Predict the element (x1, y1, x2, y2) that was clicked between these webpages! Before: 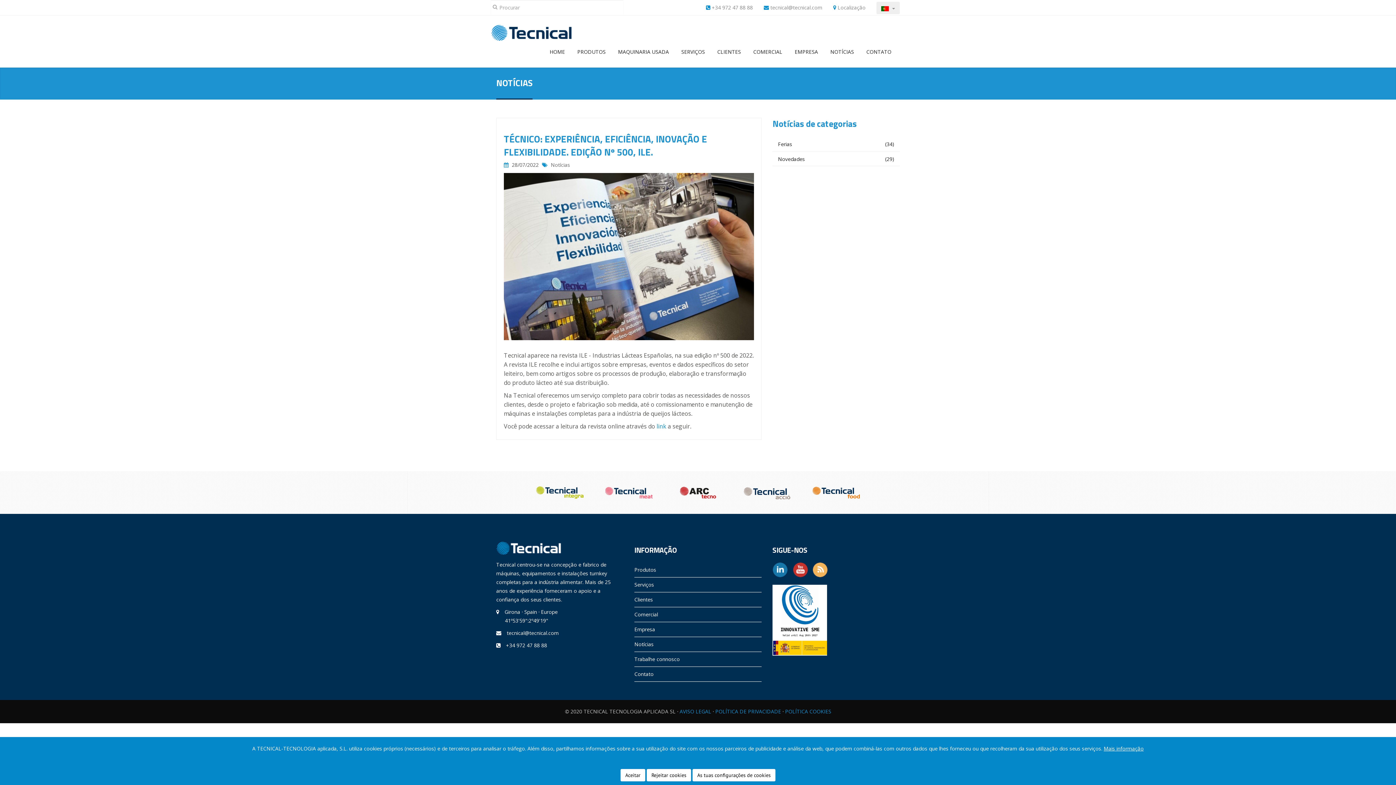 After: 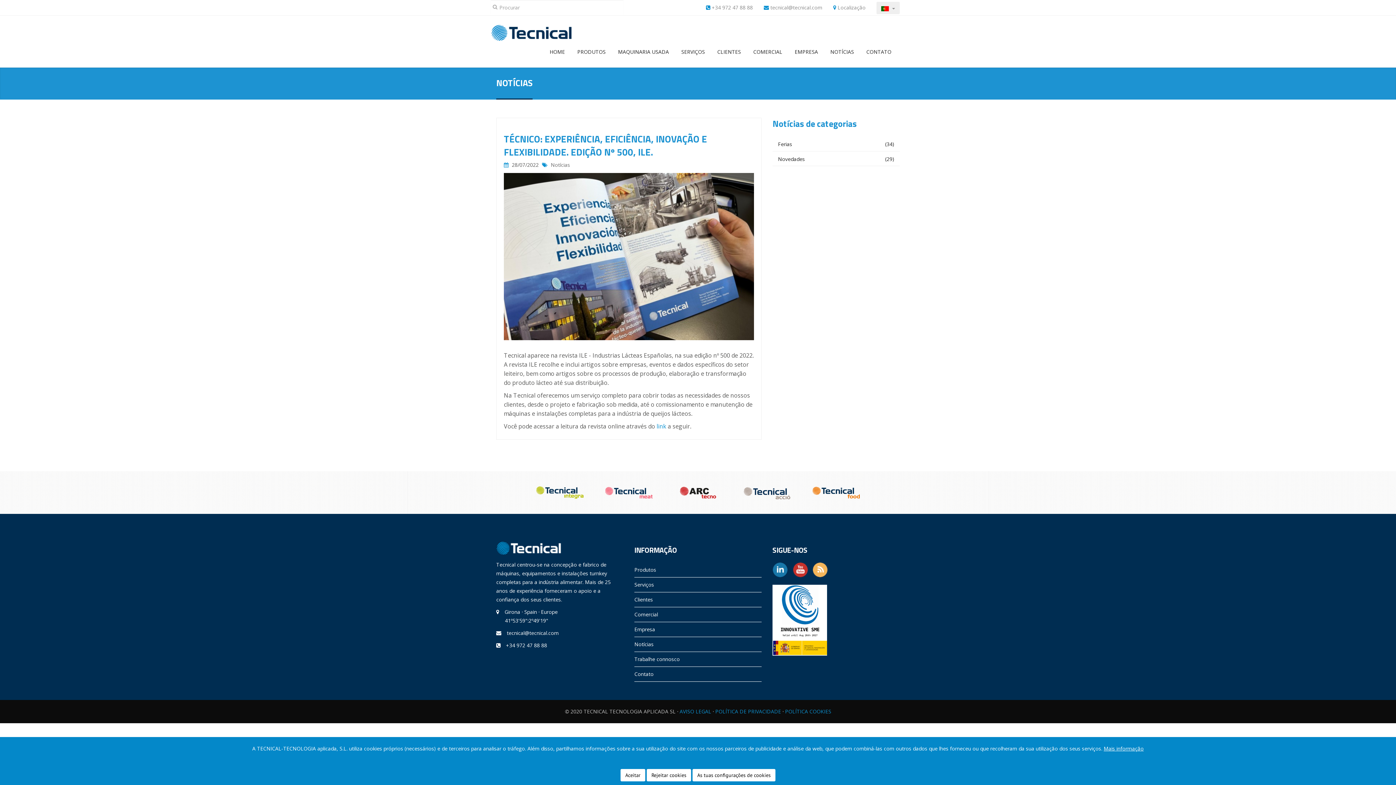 Action: bbox: (743, 482, 790, 503)